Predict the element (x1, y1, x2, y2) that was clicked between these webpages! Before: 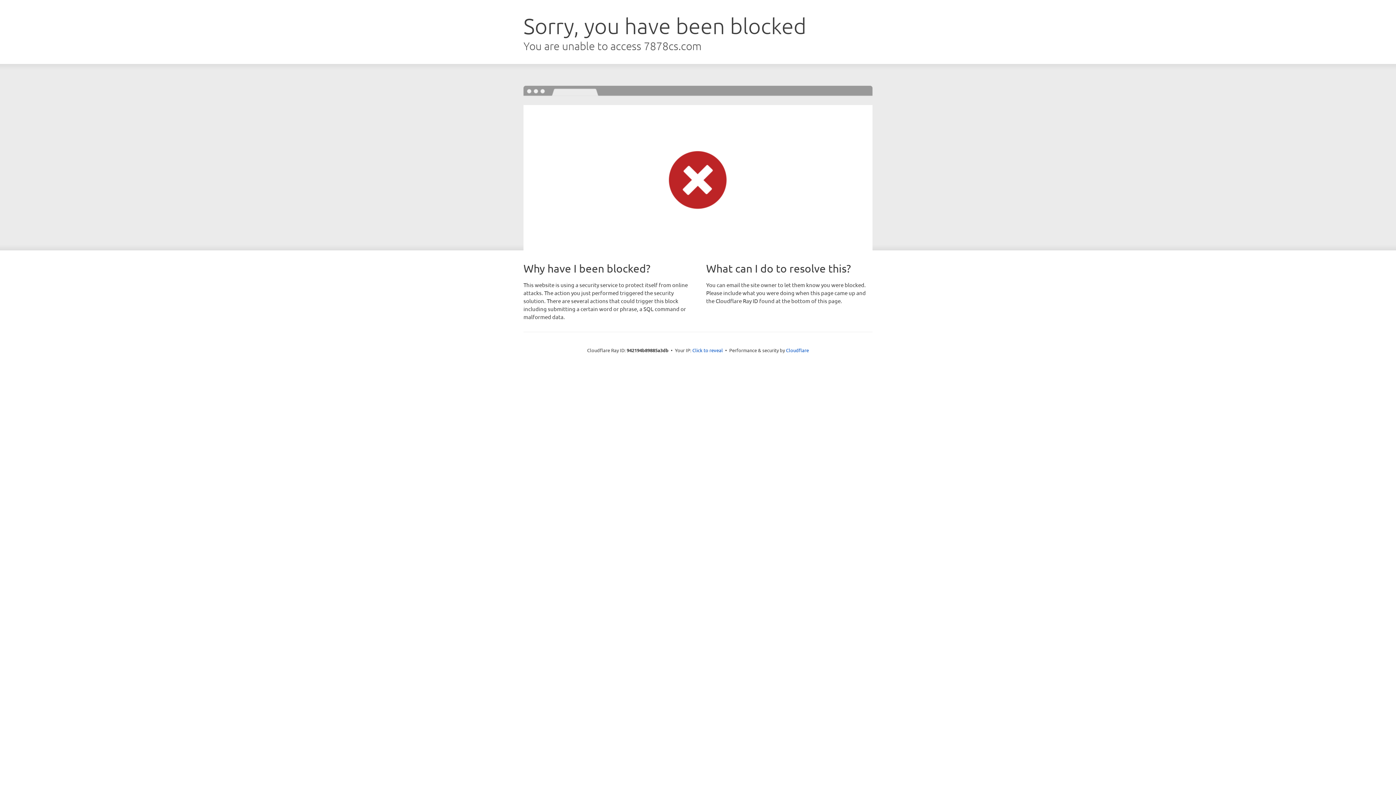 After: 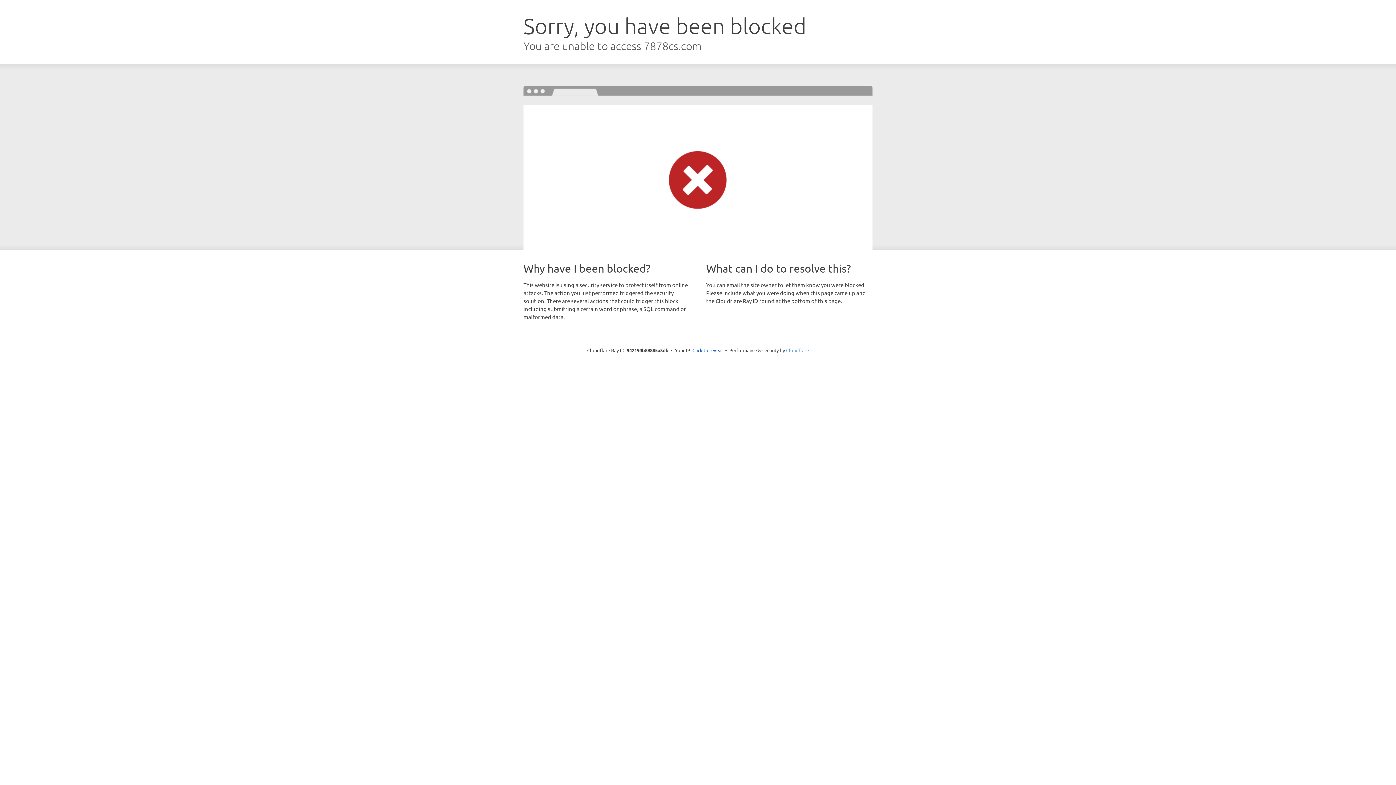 Action: label: Cloudflare bbox: (786, 347, 809, 353)